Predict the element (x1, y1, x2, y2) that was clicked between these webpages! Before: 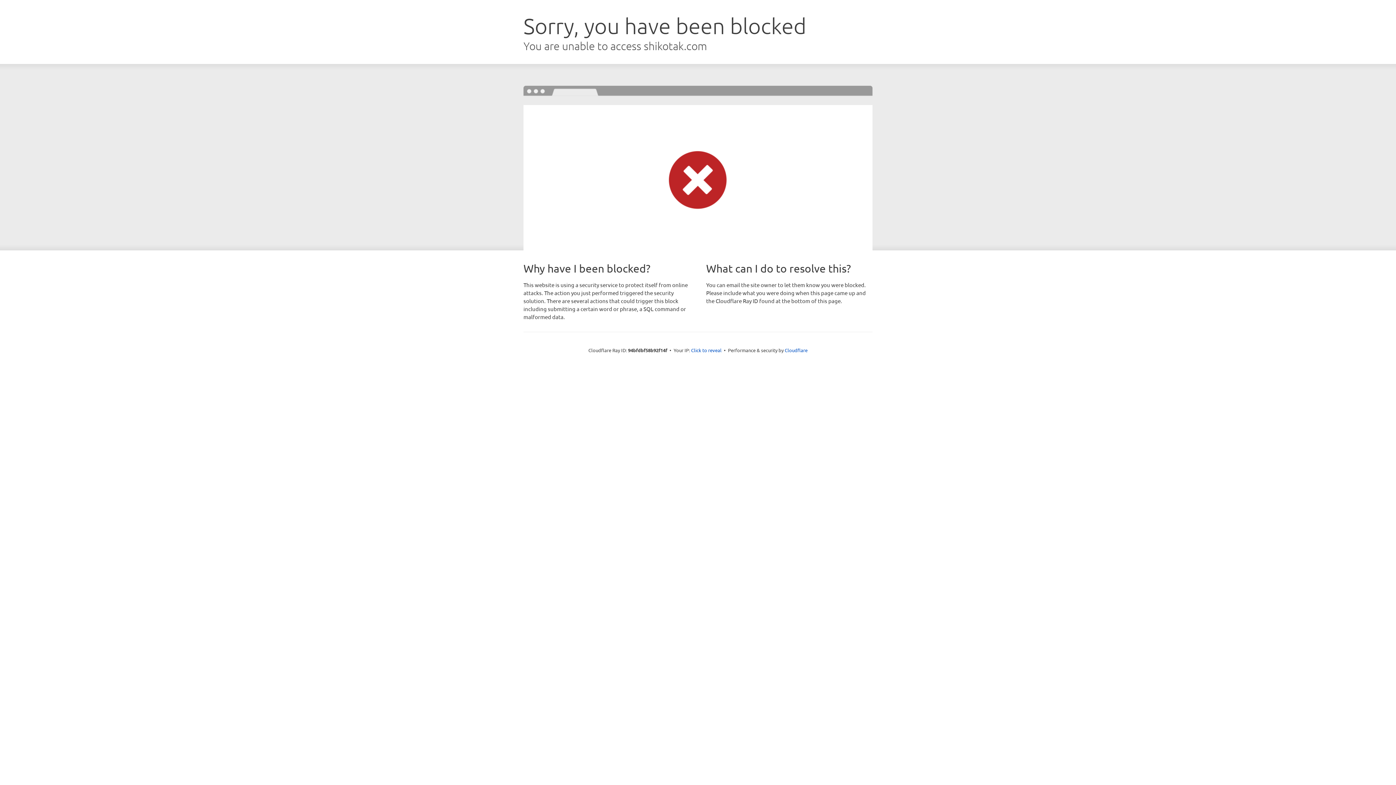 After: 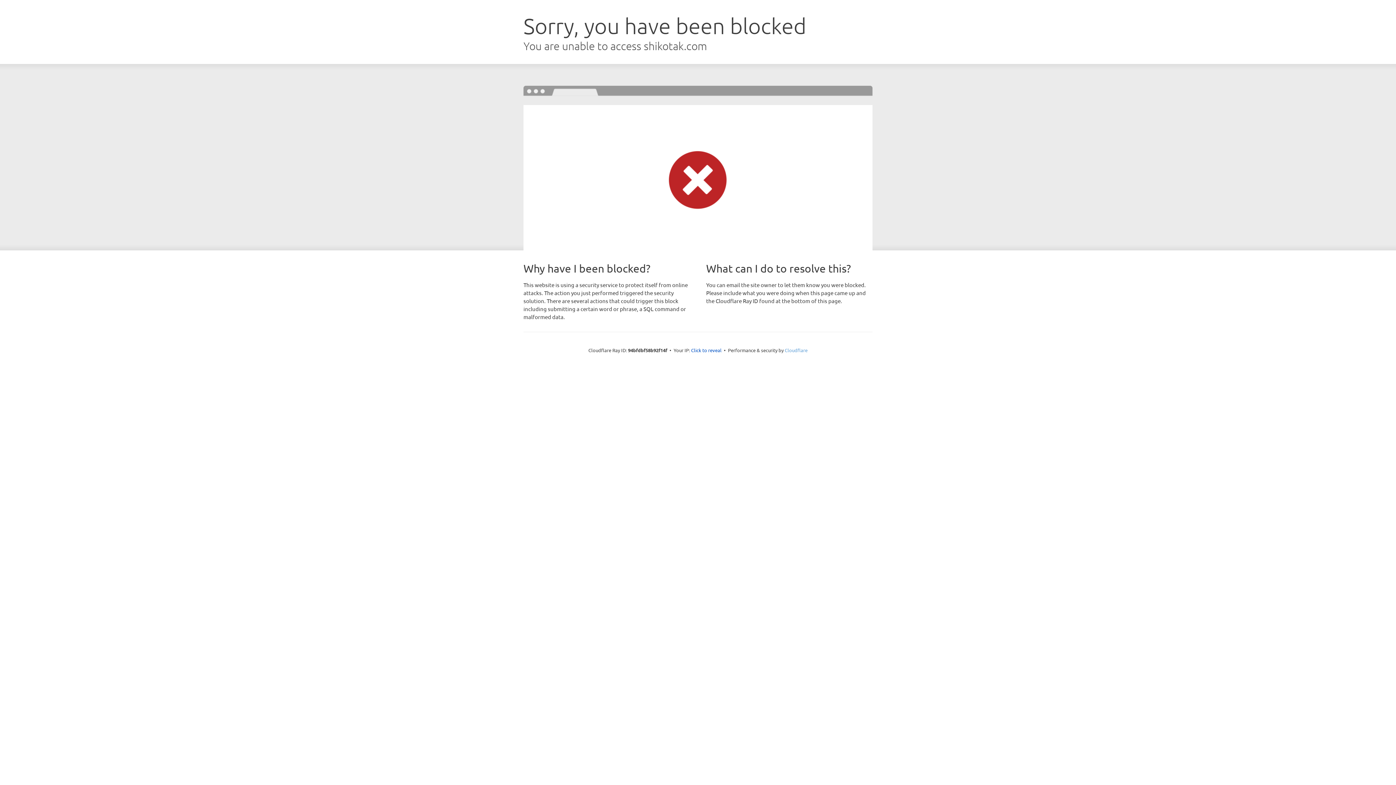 Action: bbox: (784, 347, 807, 353) label: Cloudflare